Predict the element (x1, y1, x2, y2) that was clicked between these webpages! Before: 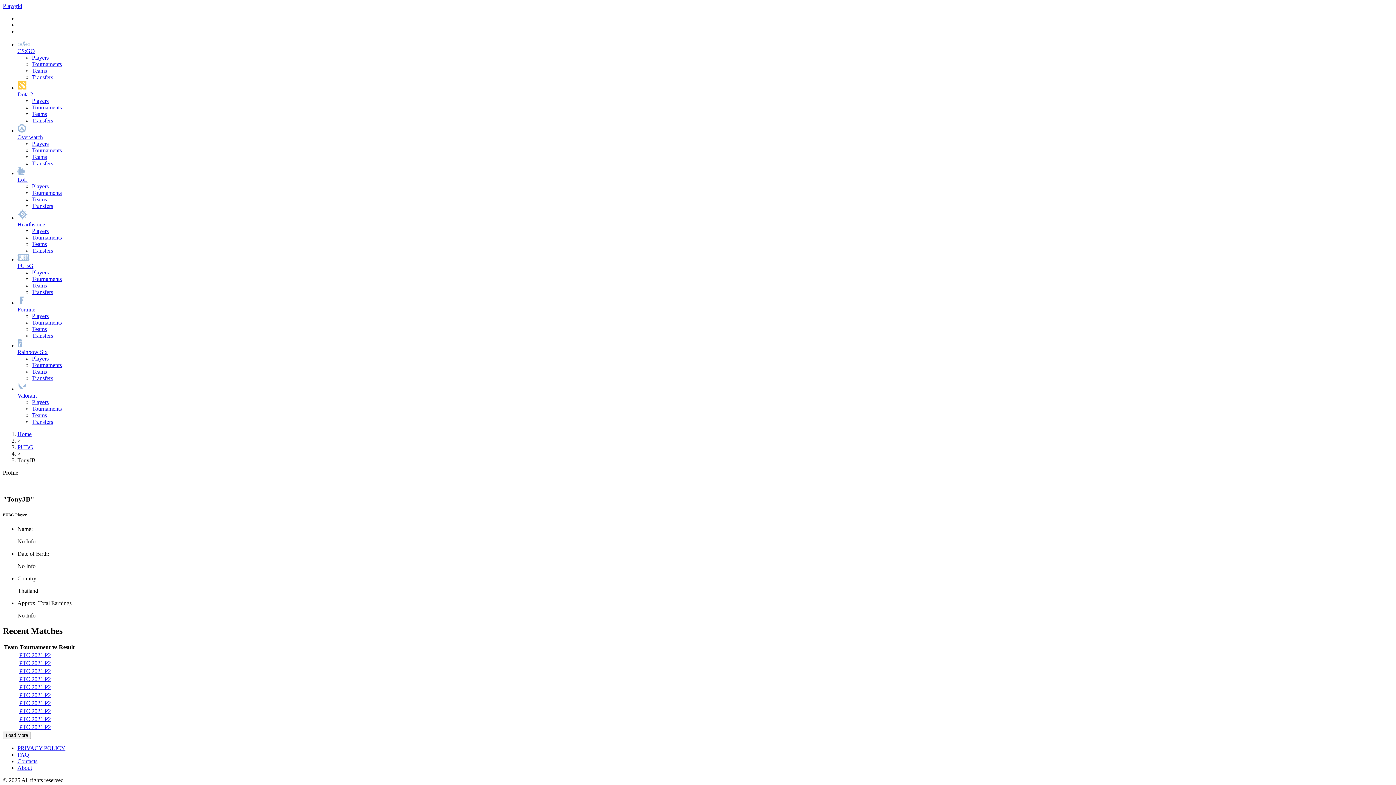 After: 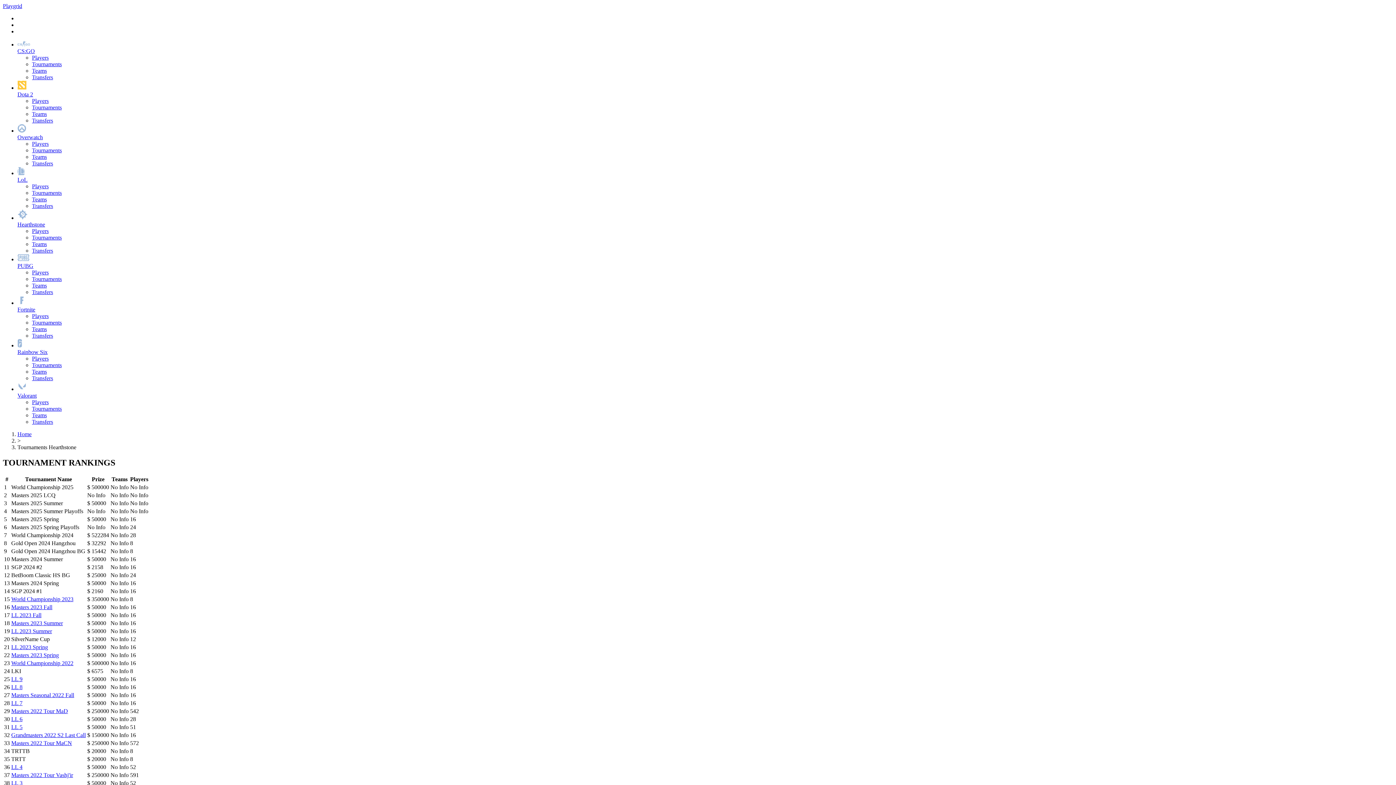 Action: bbox: (32, 234, 61, 240) label: Tournaments